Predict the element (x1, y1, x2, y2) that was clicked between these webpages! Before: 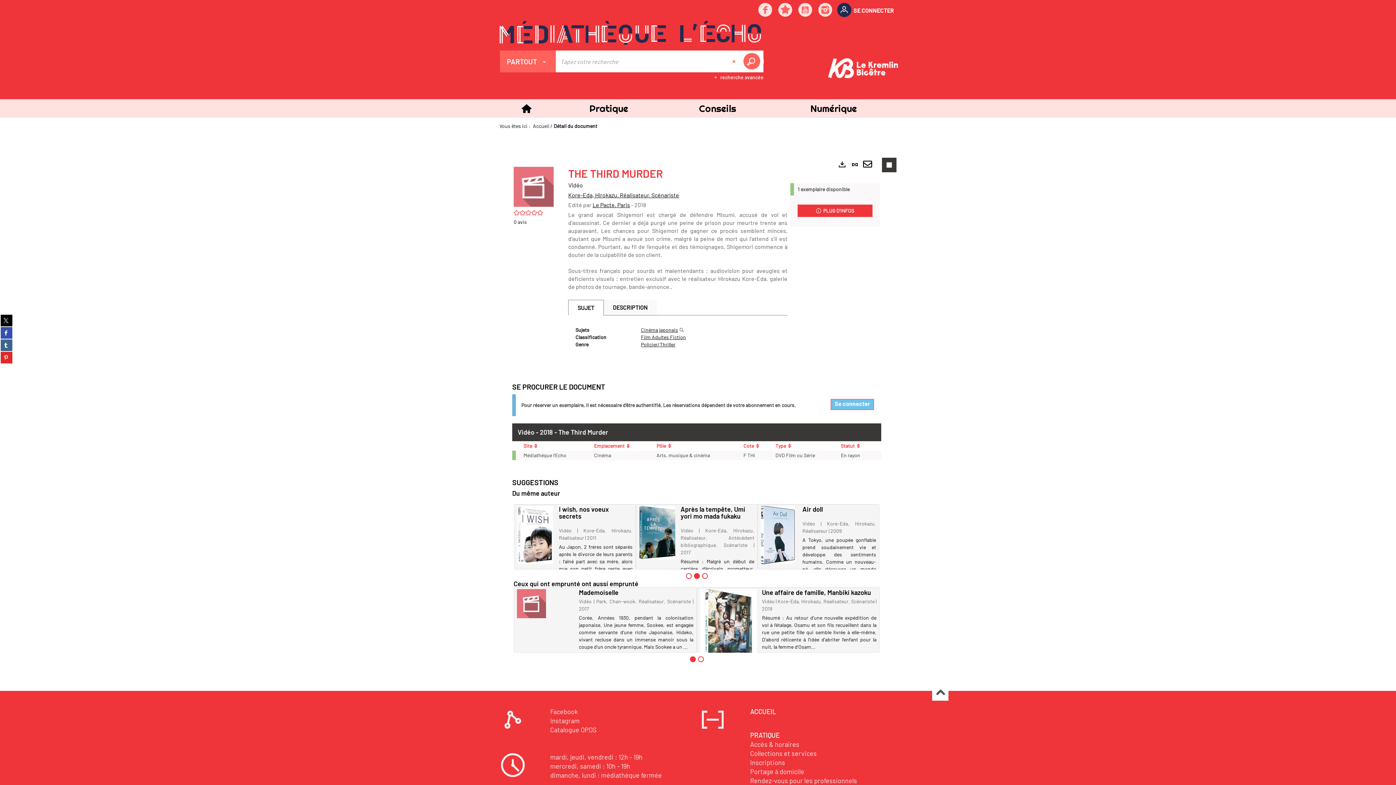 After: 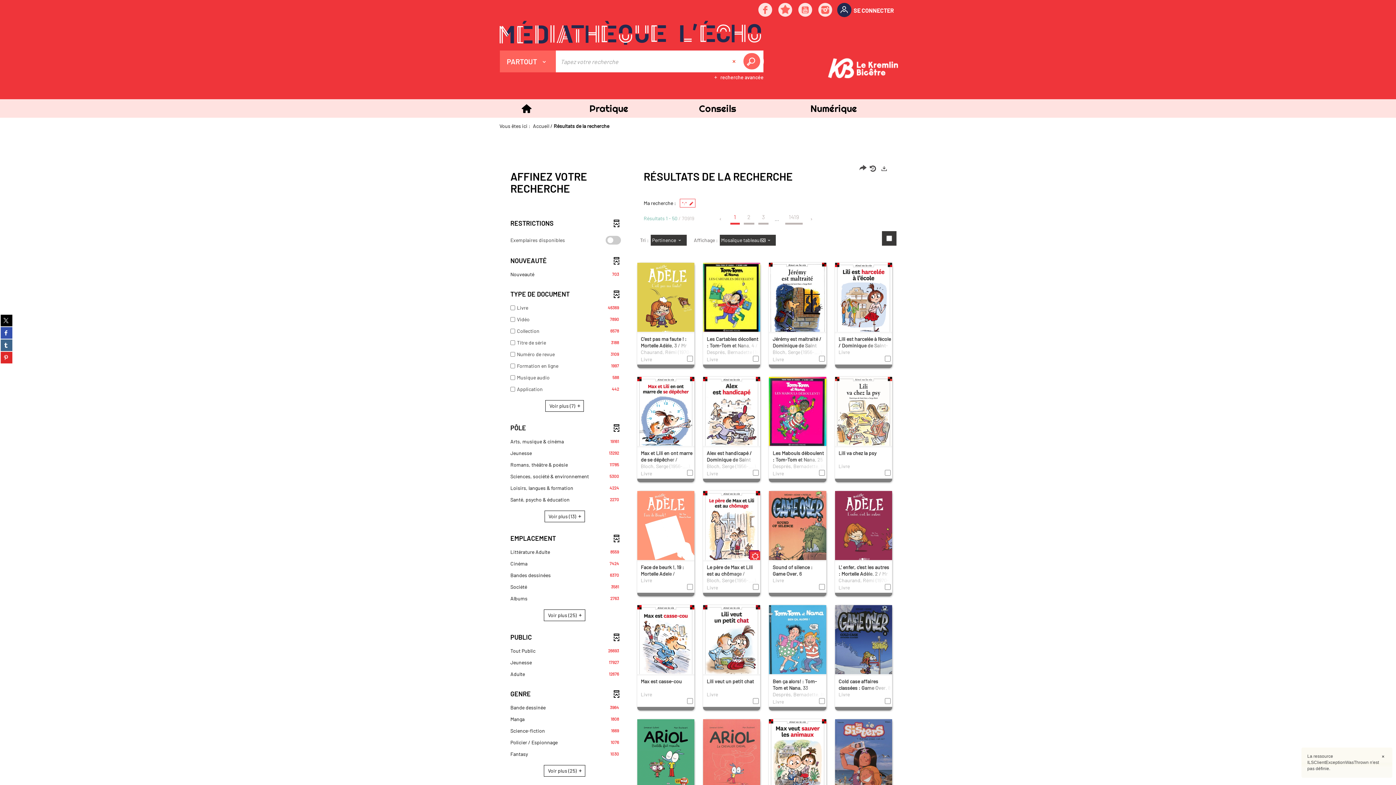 Action: bbox: (743, 50, 763, 72) label: Lancer la recherche sur le périmètre Partout